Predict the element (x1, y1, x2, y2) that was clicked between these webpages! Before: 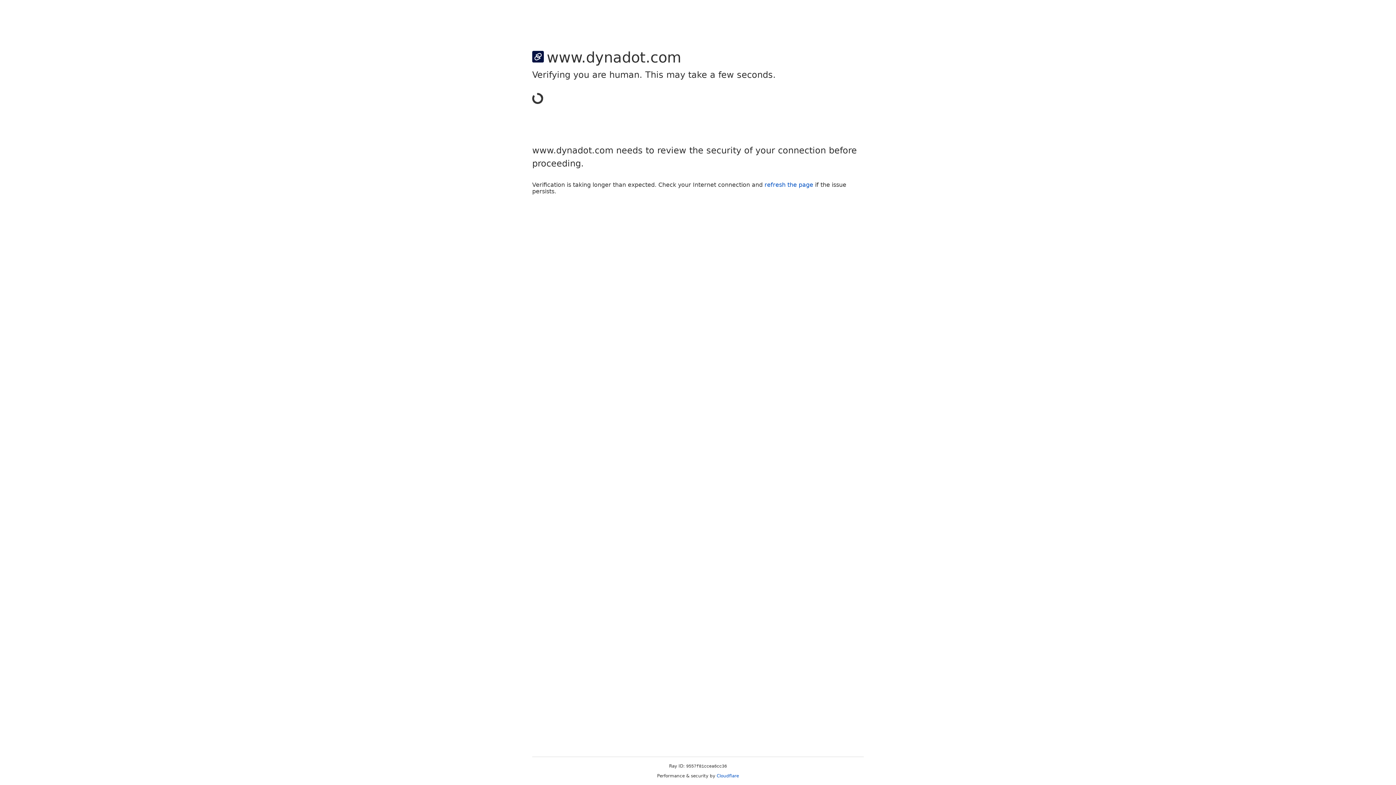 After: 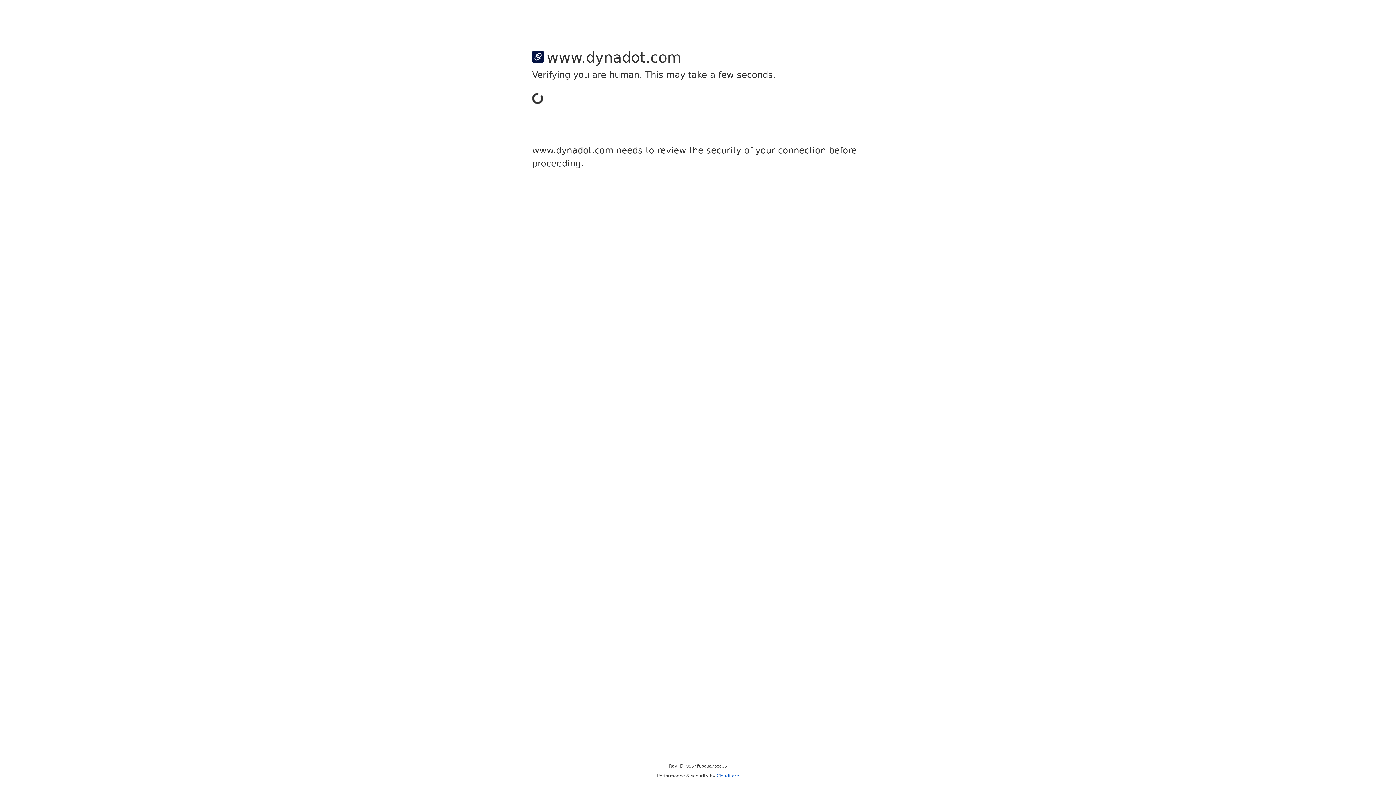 Action: bbox: (716, 773, 739, 778) label: Cloudflare